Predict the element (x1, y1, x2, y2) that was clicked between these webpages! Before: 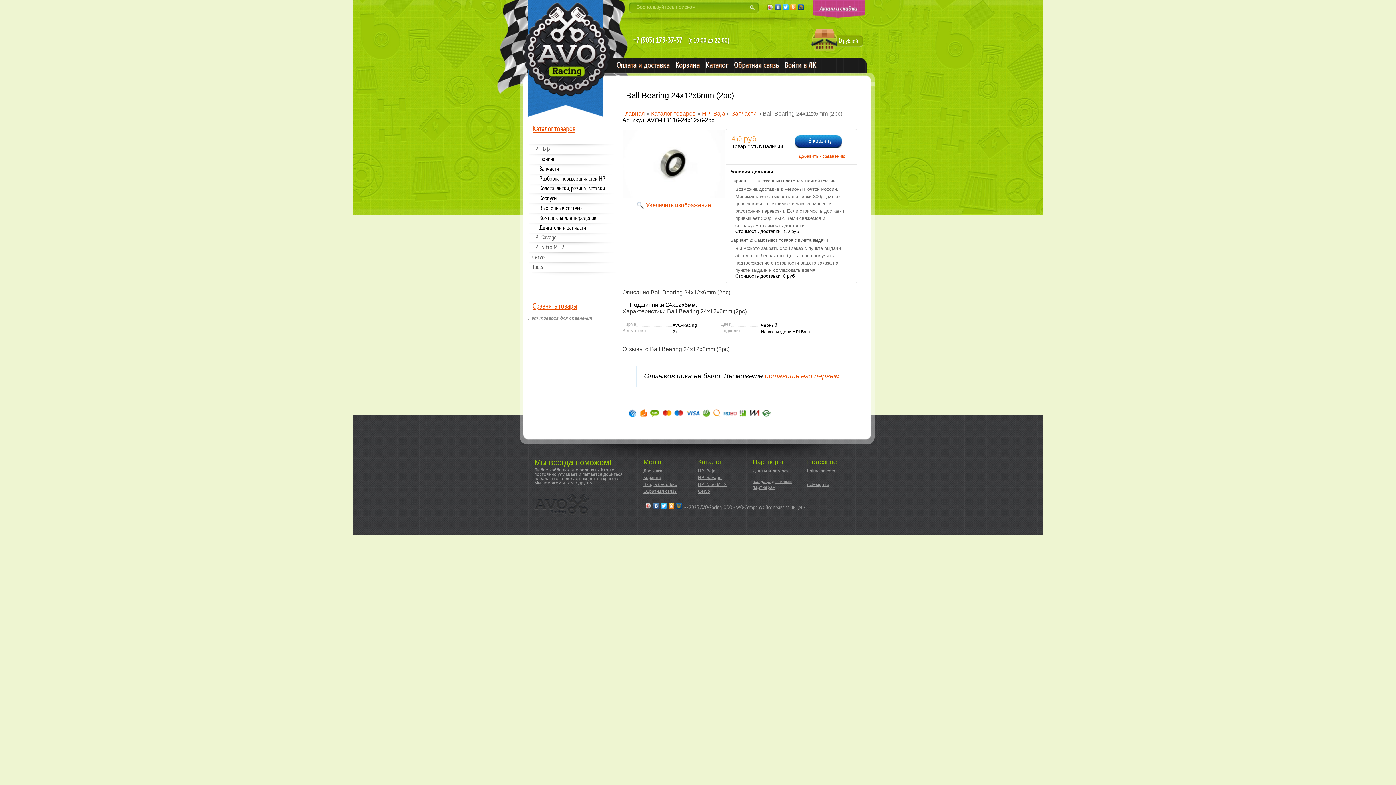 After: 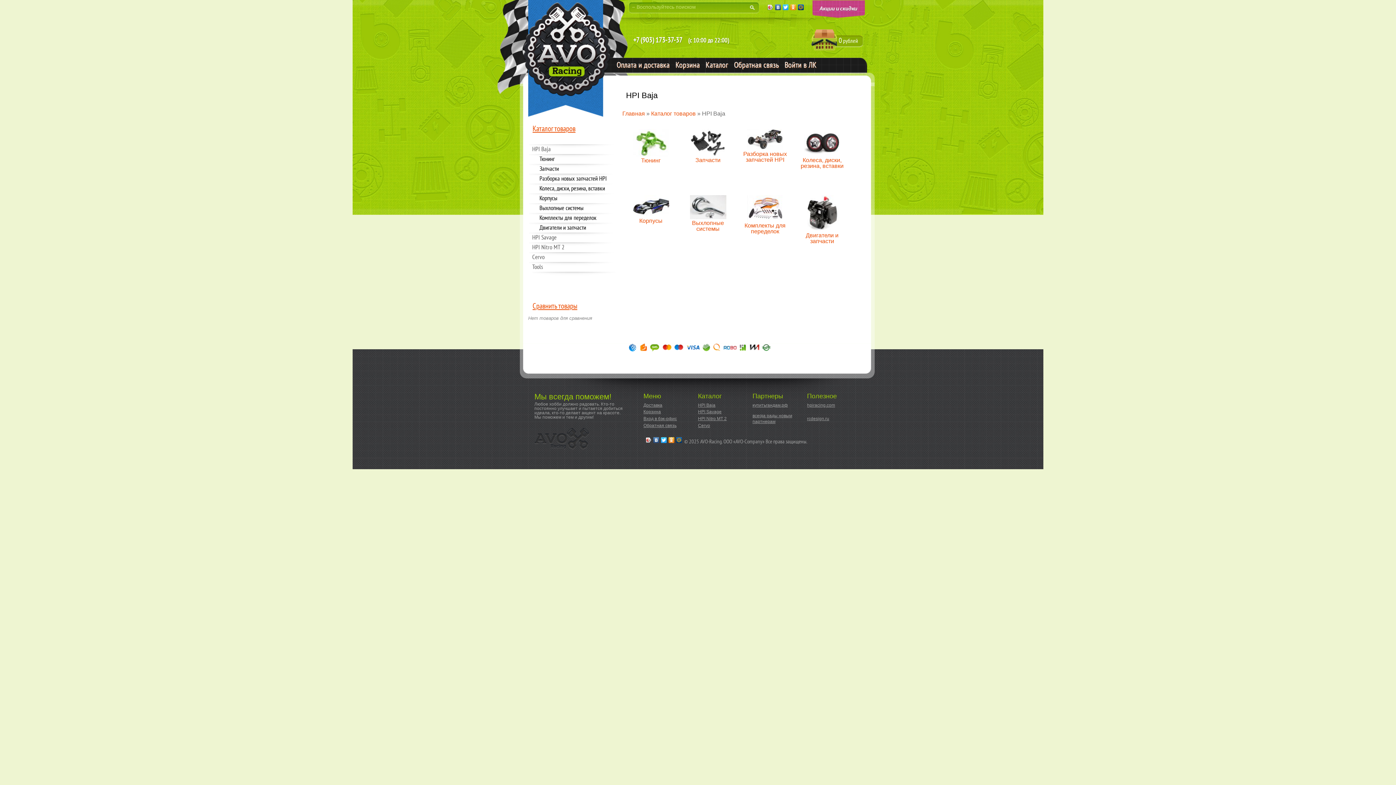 Action: label: HPI Baja bbox: (702, 110, 725, 116)